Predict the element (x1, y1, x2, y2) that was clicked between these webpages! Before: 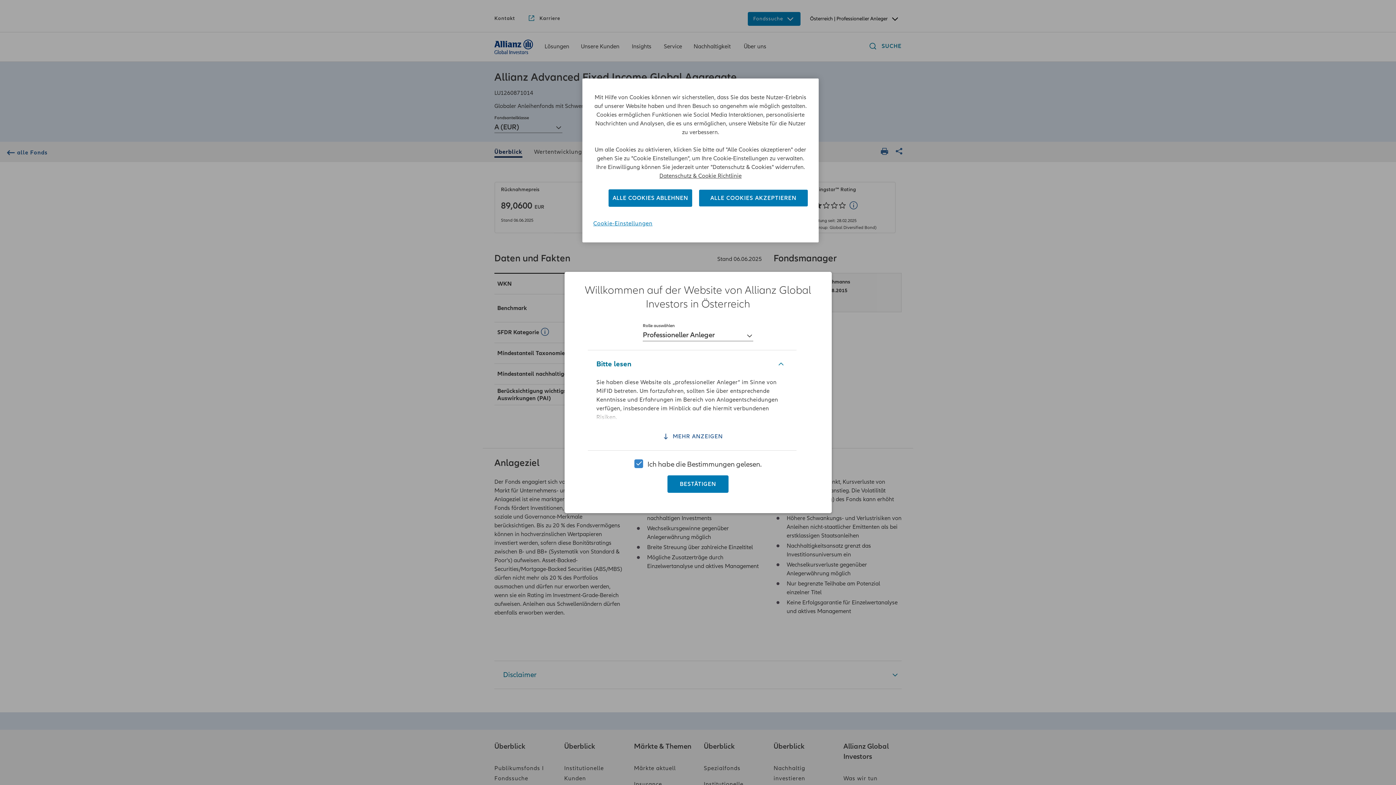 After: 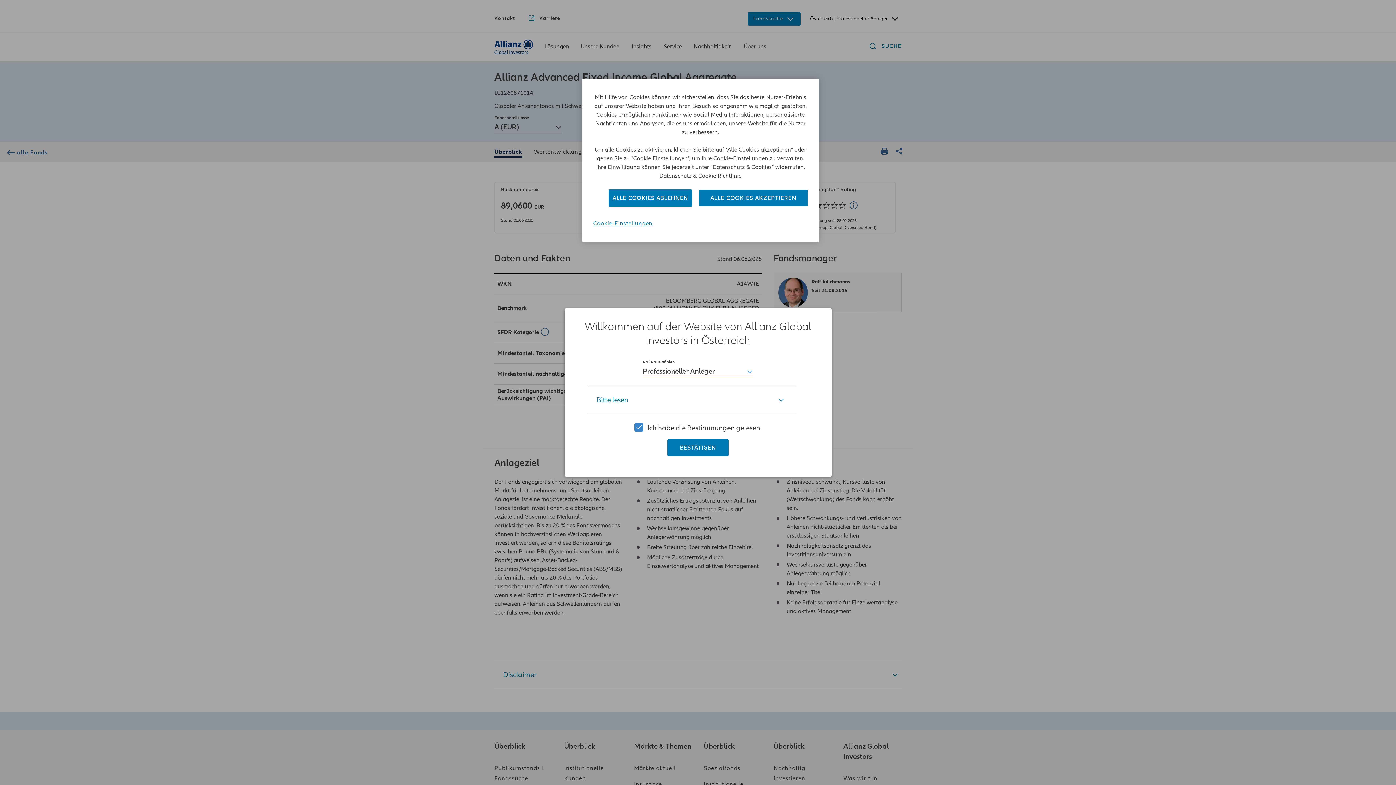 Action: label: Bitte lesen bbox: (587, 350, 796, 378)